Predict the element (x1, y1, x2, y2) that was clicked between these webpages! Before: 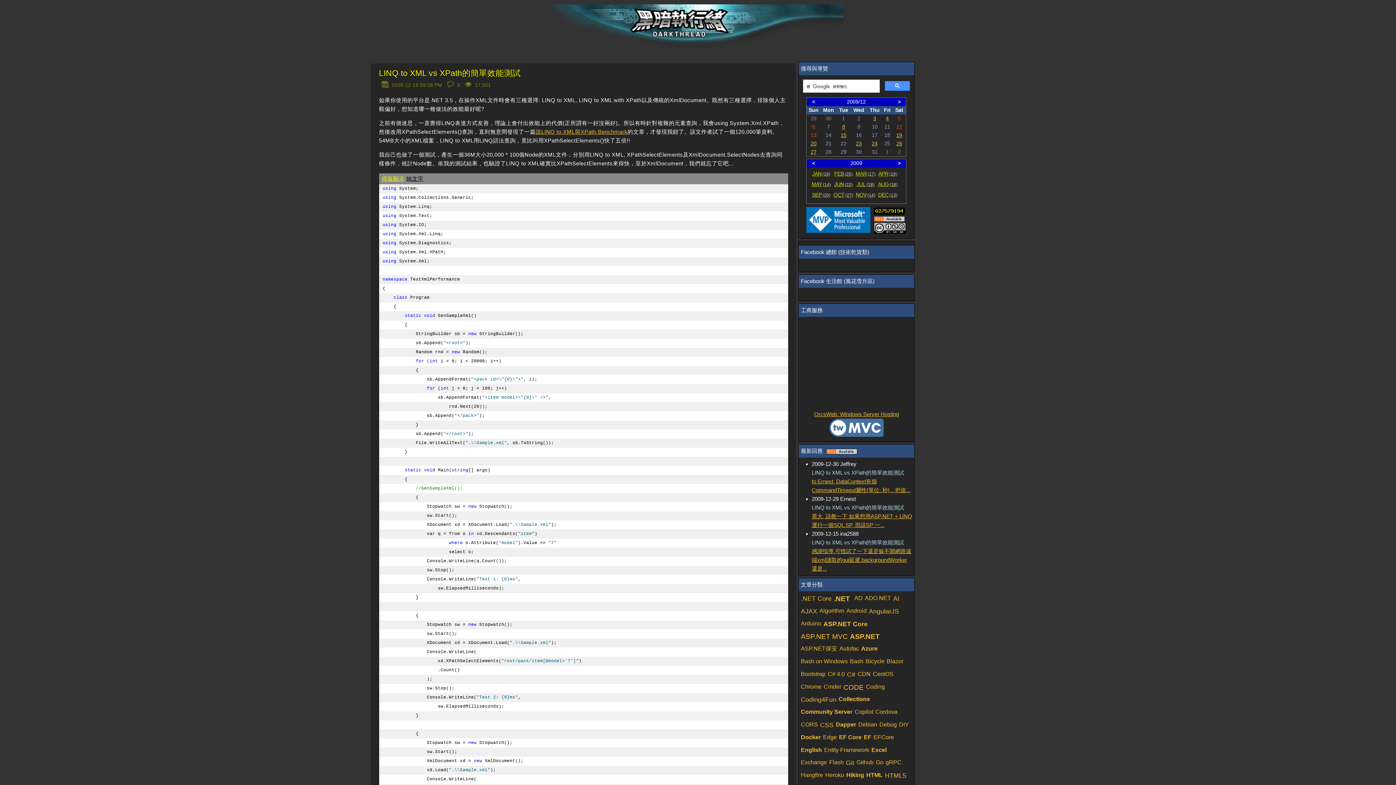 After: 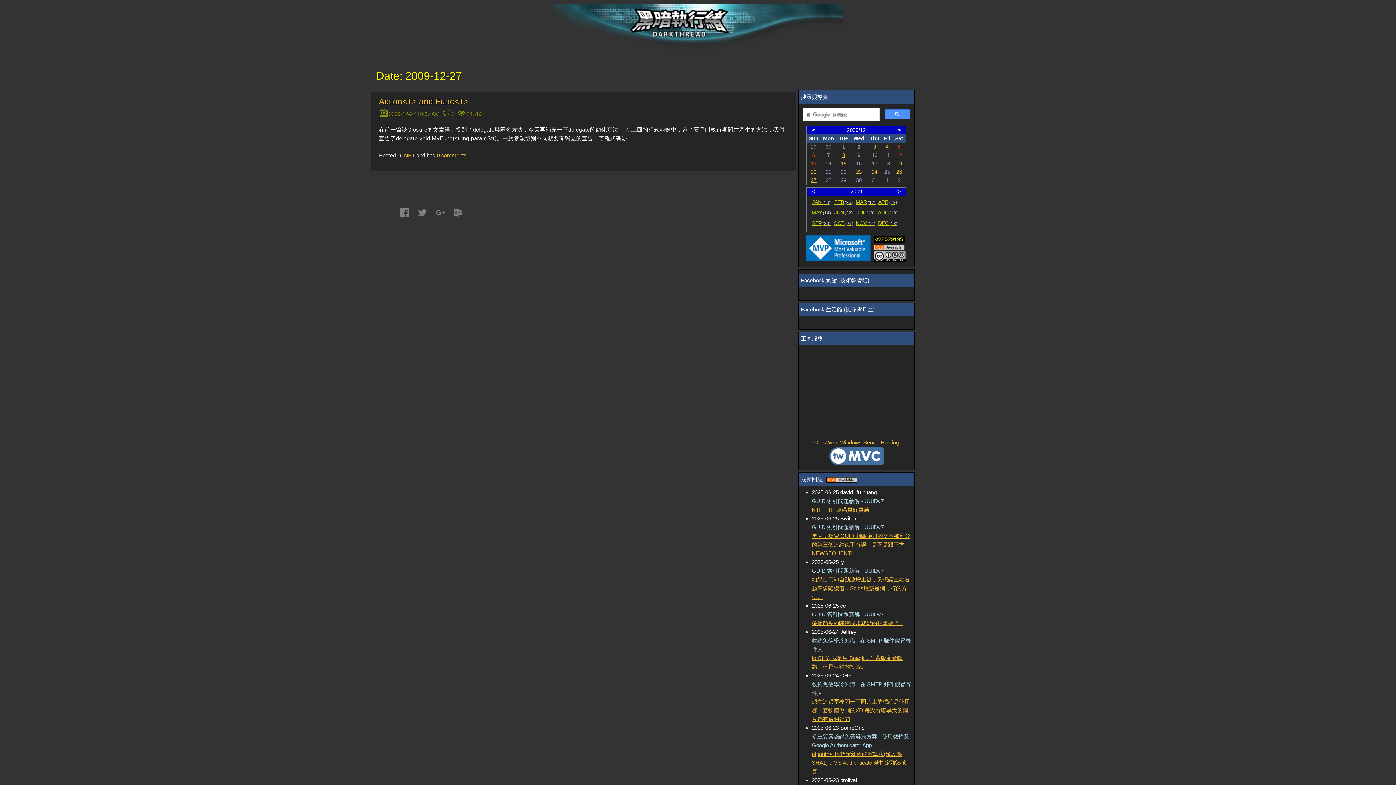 Action: bbox: (810, 149, 816, 154) label: 27